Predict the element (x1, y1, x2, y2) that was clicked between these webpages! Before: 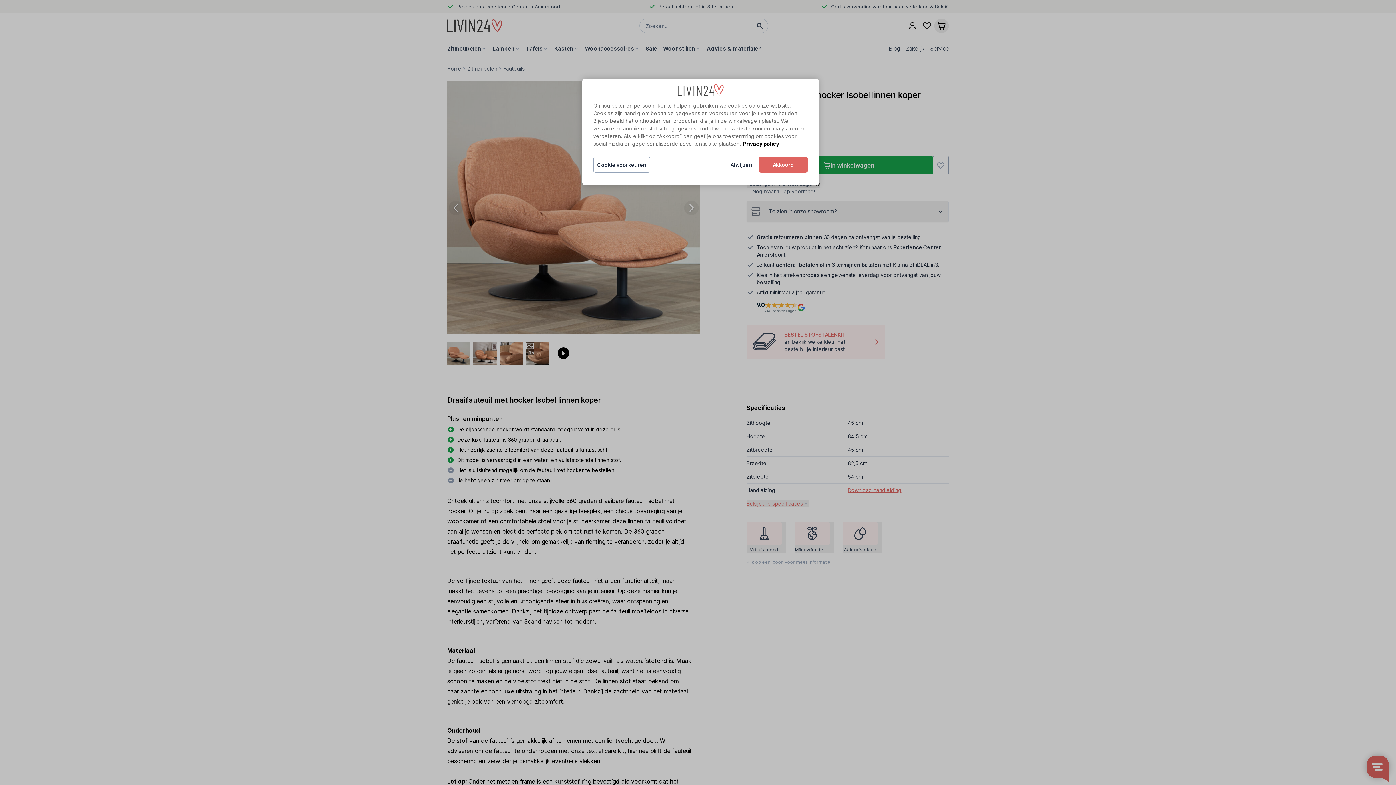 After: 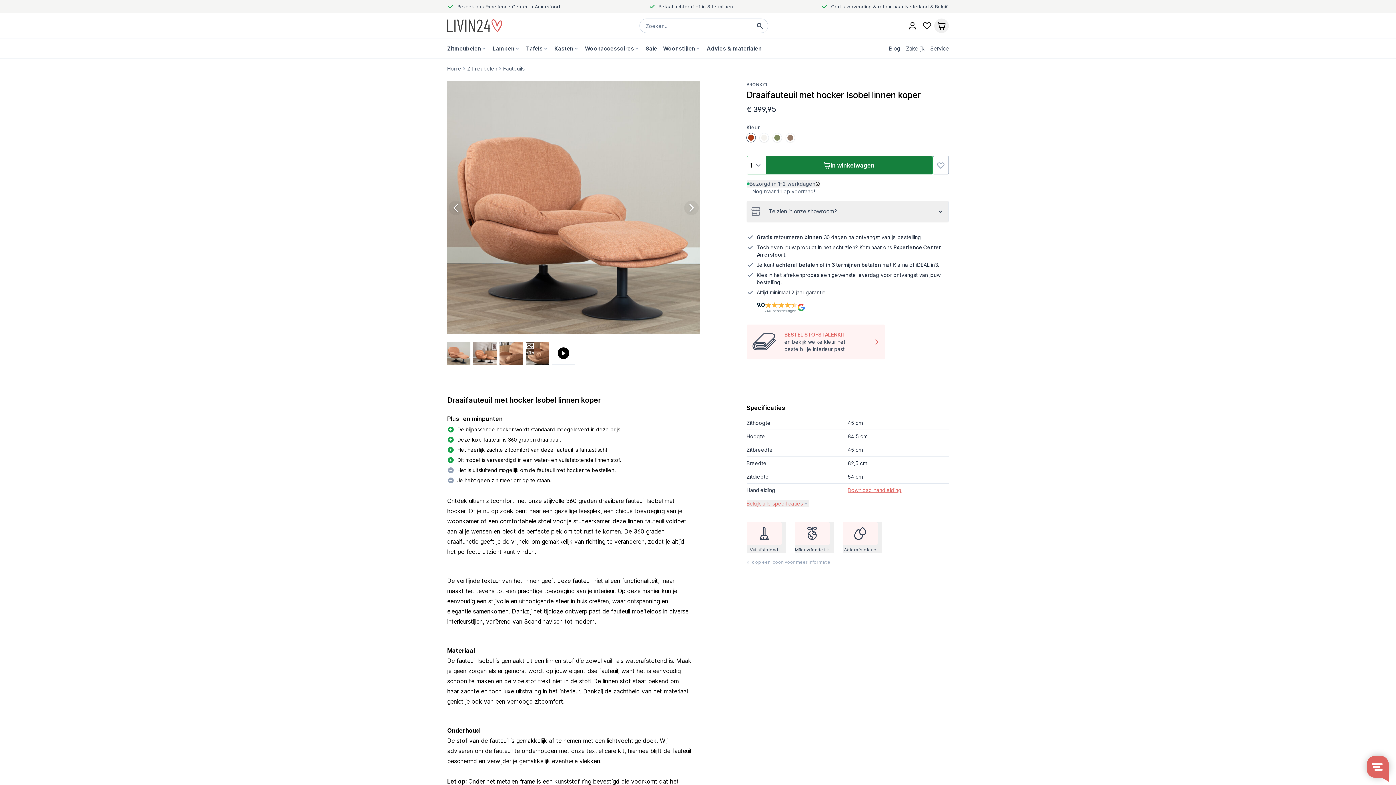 Action: bbox: (758, 156, 808, 172) label: Akkoord